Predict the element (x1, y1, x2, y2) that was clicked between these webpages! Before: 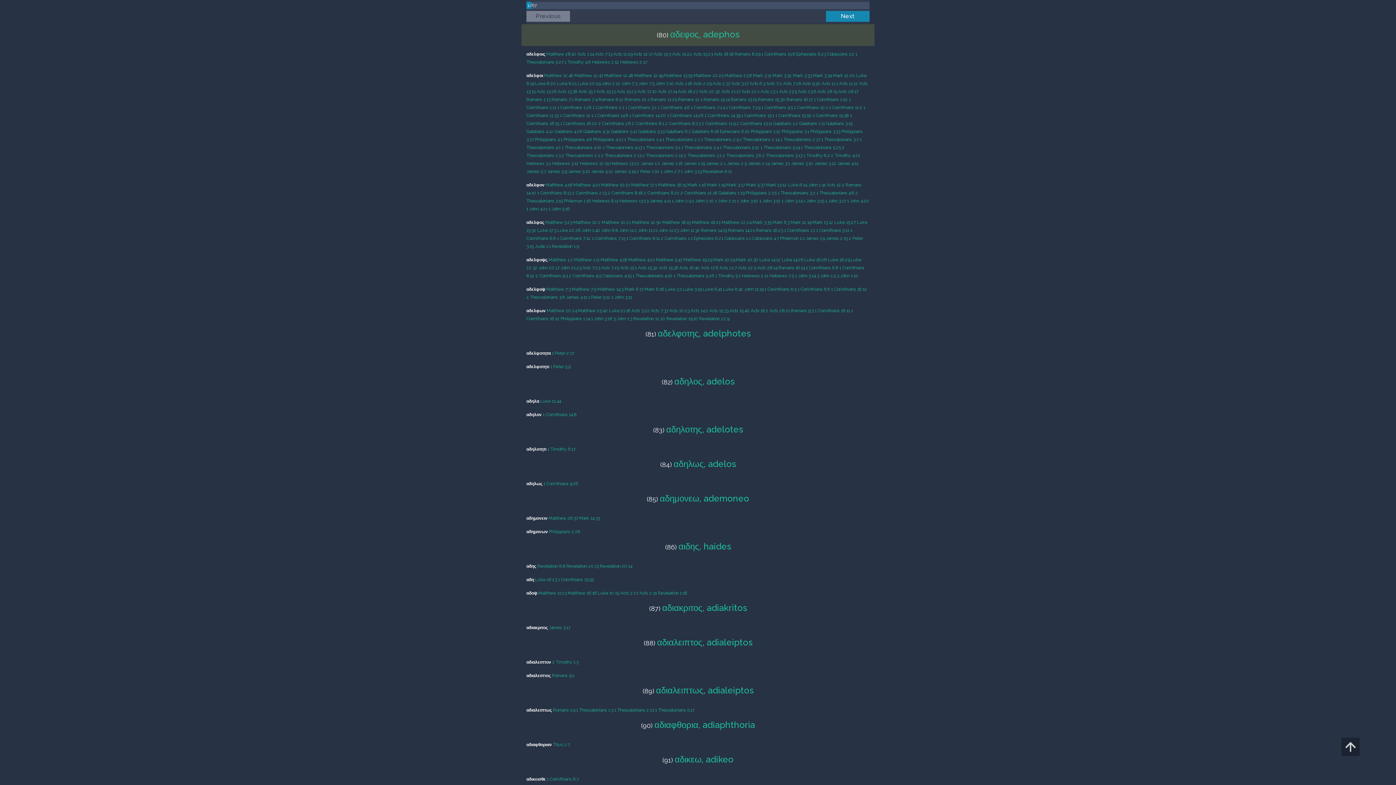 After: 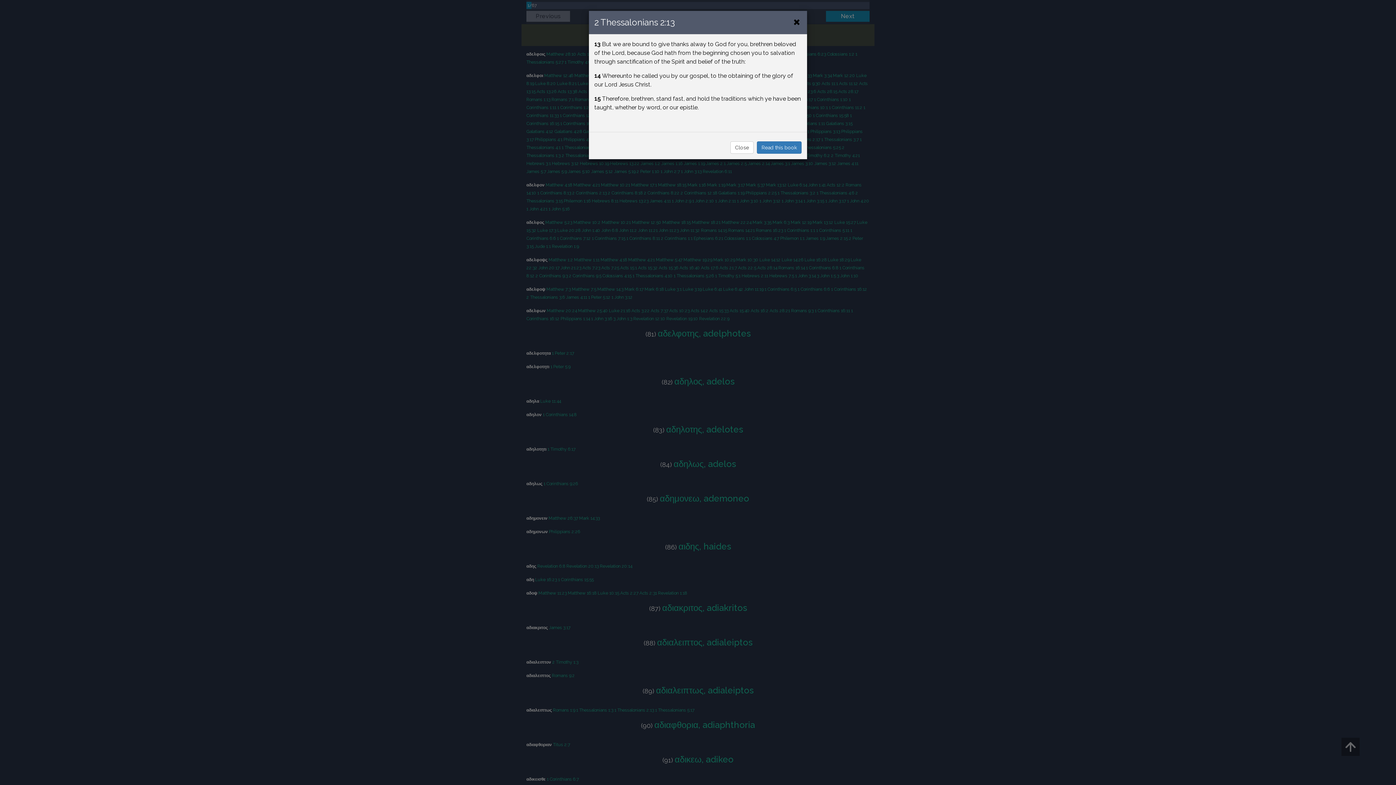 Action: bbox: (601, 153, 641, 158) label: 2 Thessalonians 2:13